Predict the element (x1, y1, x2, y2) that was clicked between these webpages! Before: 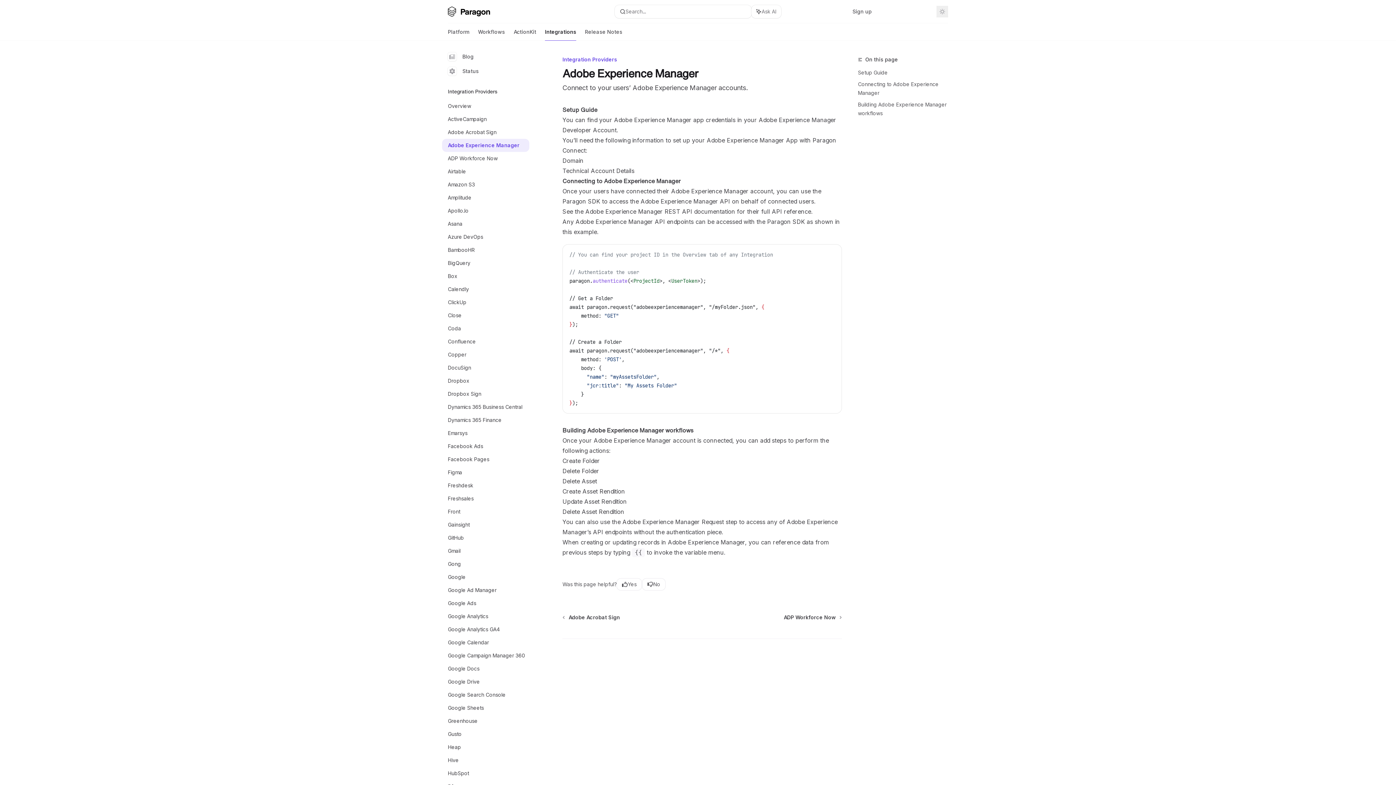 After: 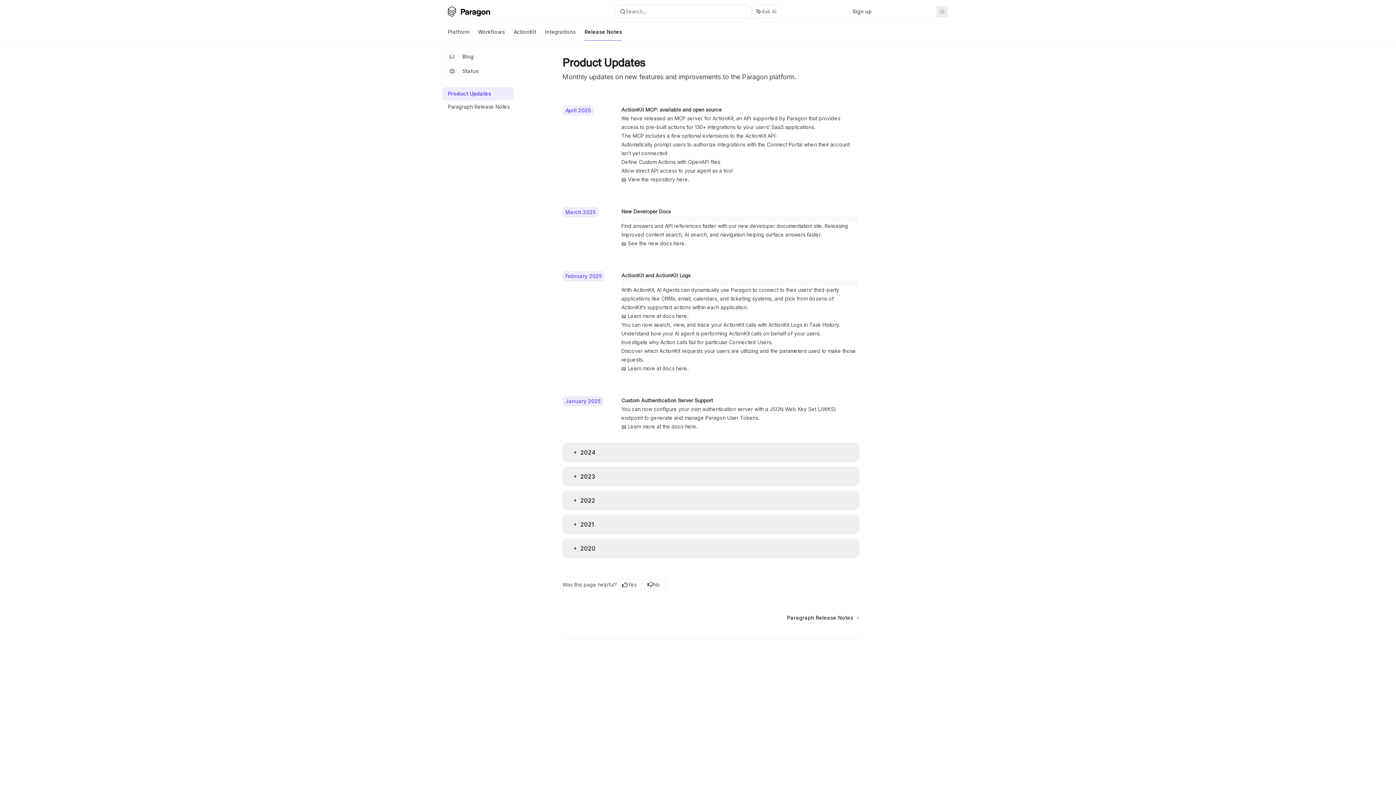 Action: bbox: (585, 23, 622, 40) label: Release Notes